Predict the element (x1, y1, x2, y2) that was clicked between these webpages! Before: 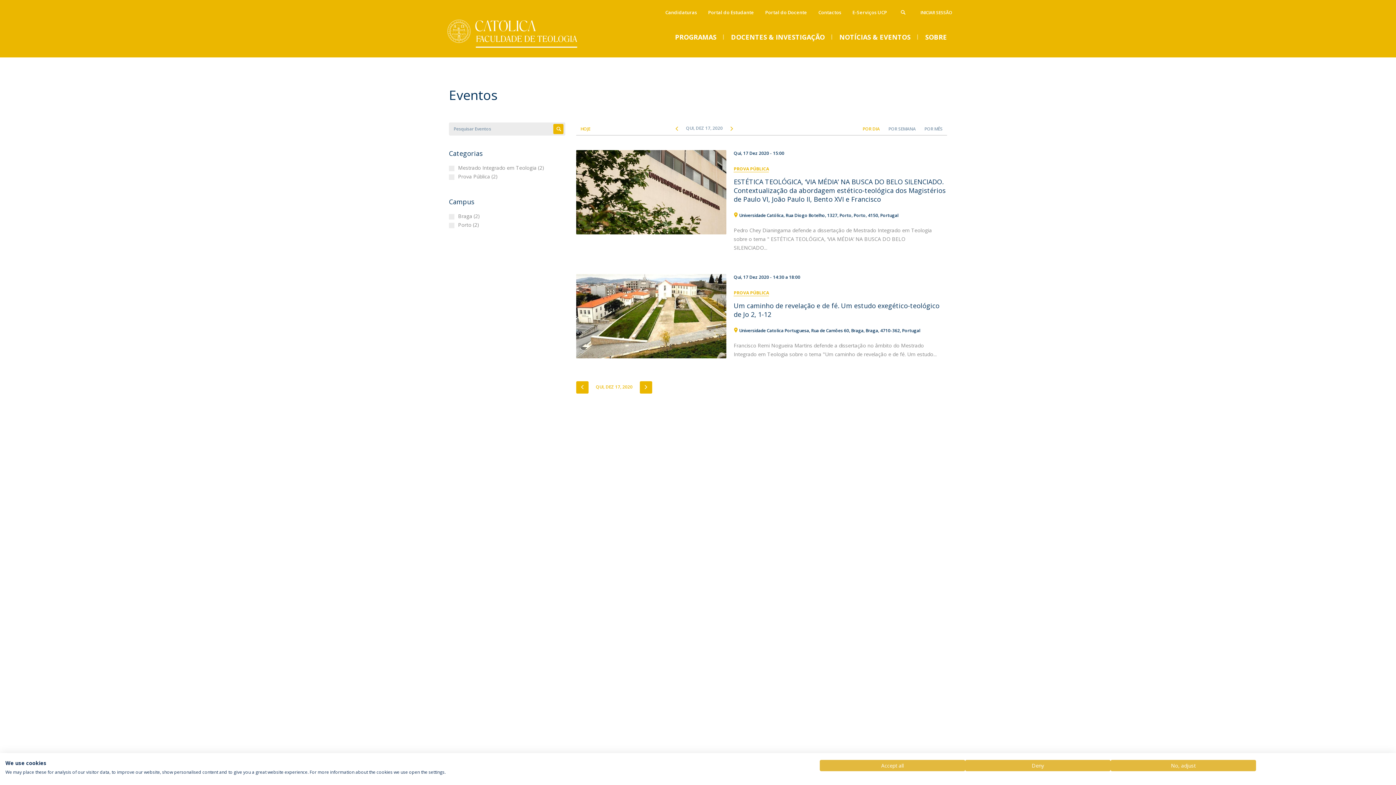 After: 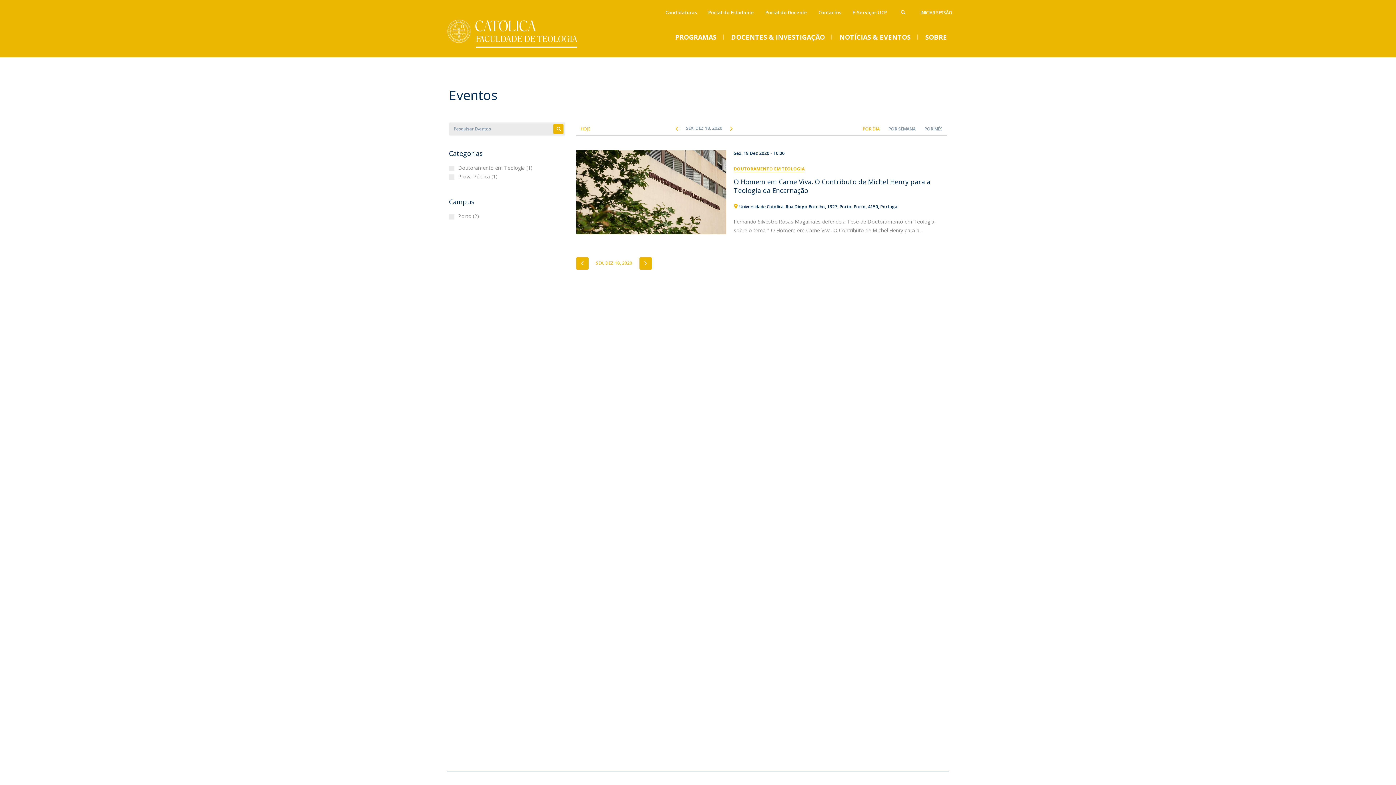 Action: label: NEXT bbox: (725, 122, 738, 134)